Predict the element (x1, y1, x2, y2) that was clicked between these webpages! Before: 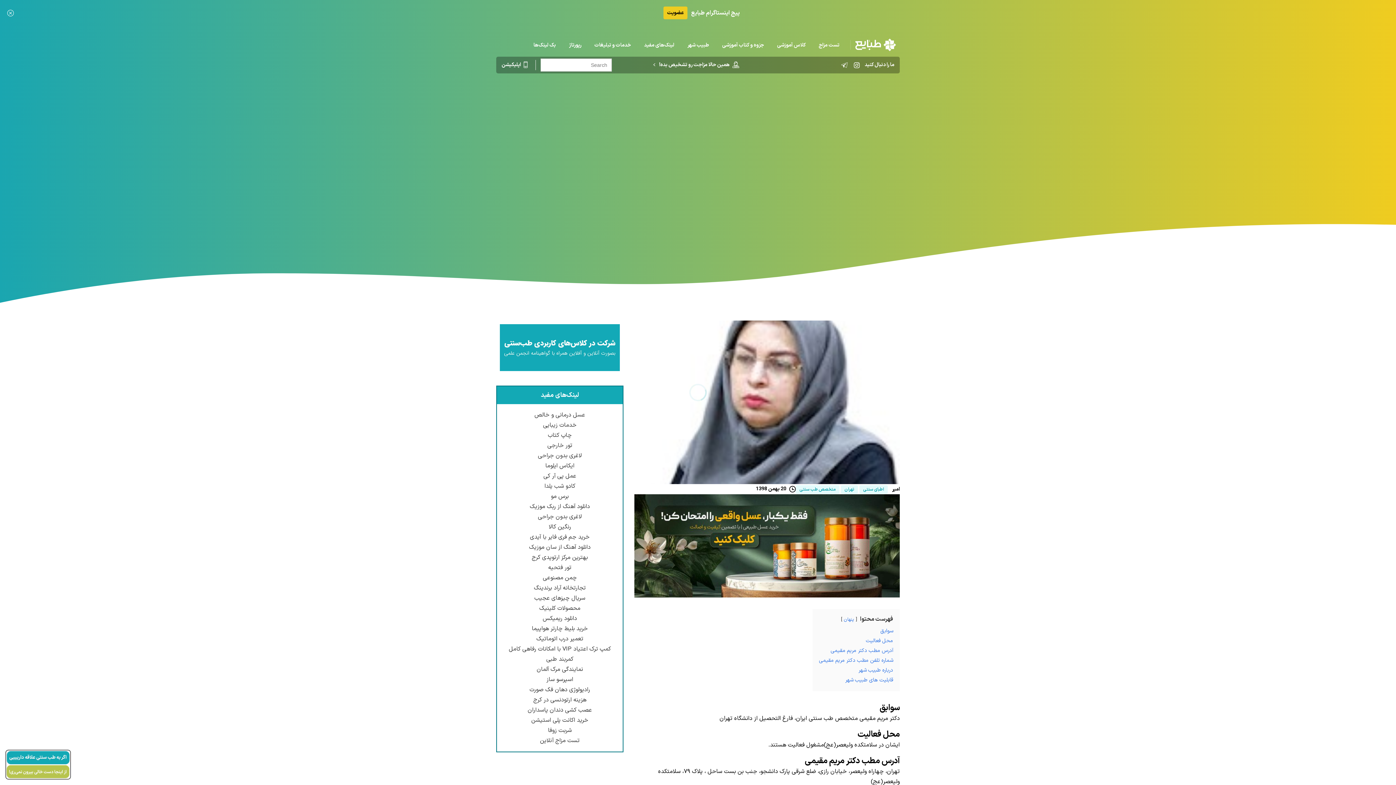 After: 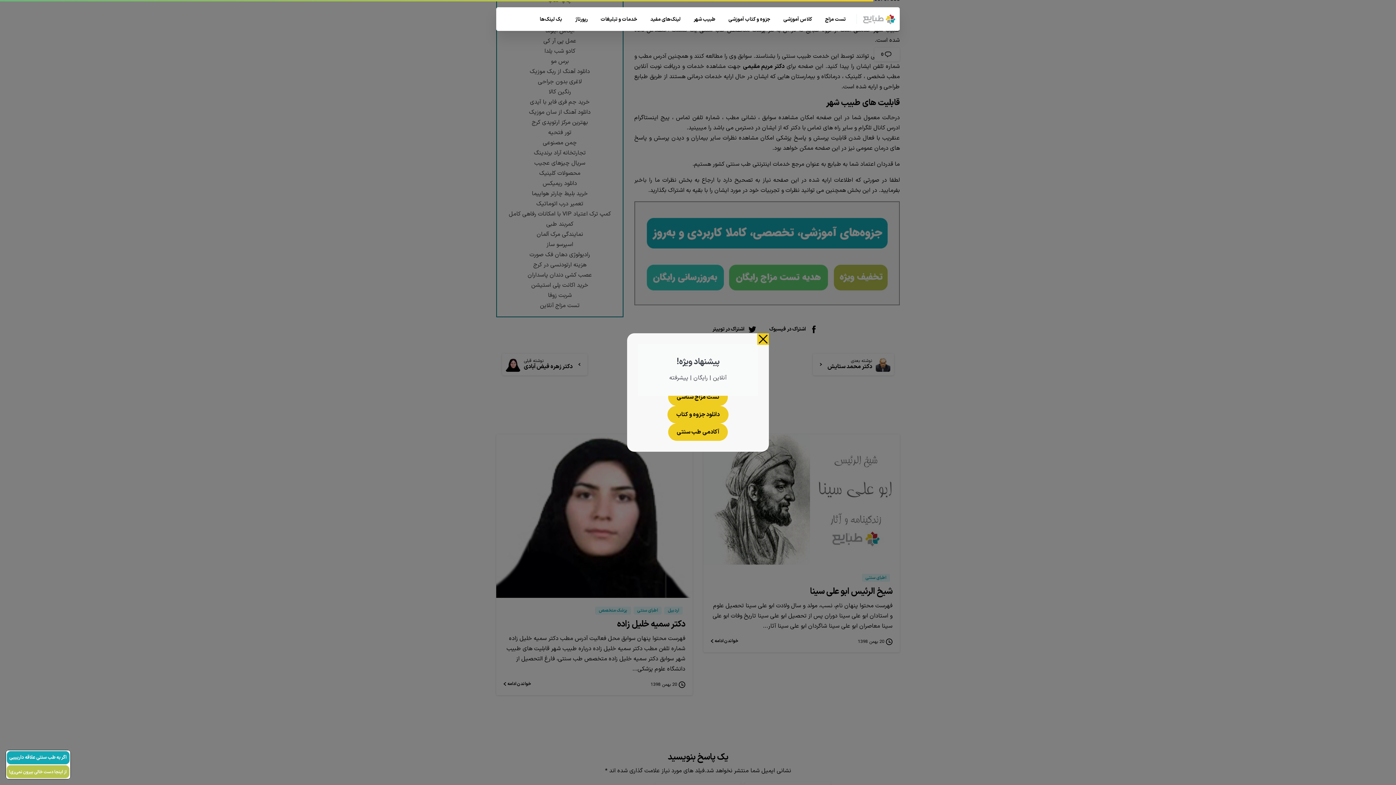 Action: bbox: (858, 666, 893, 674) label: درباره طبیب شهر